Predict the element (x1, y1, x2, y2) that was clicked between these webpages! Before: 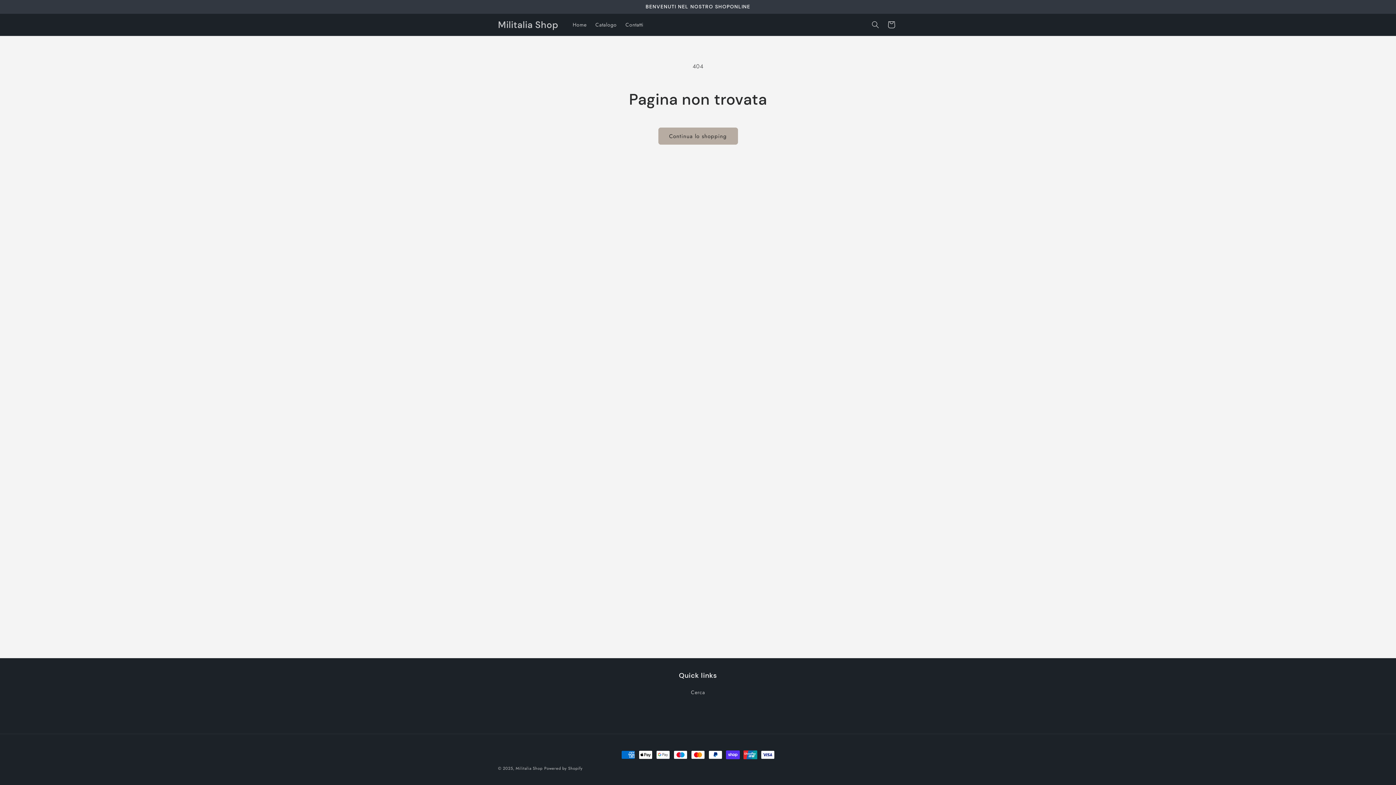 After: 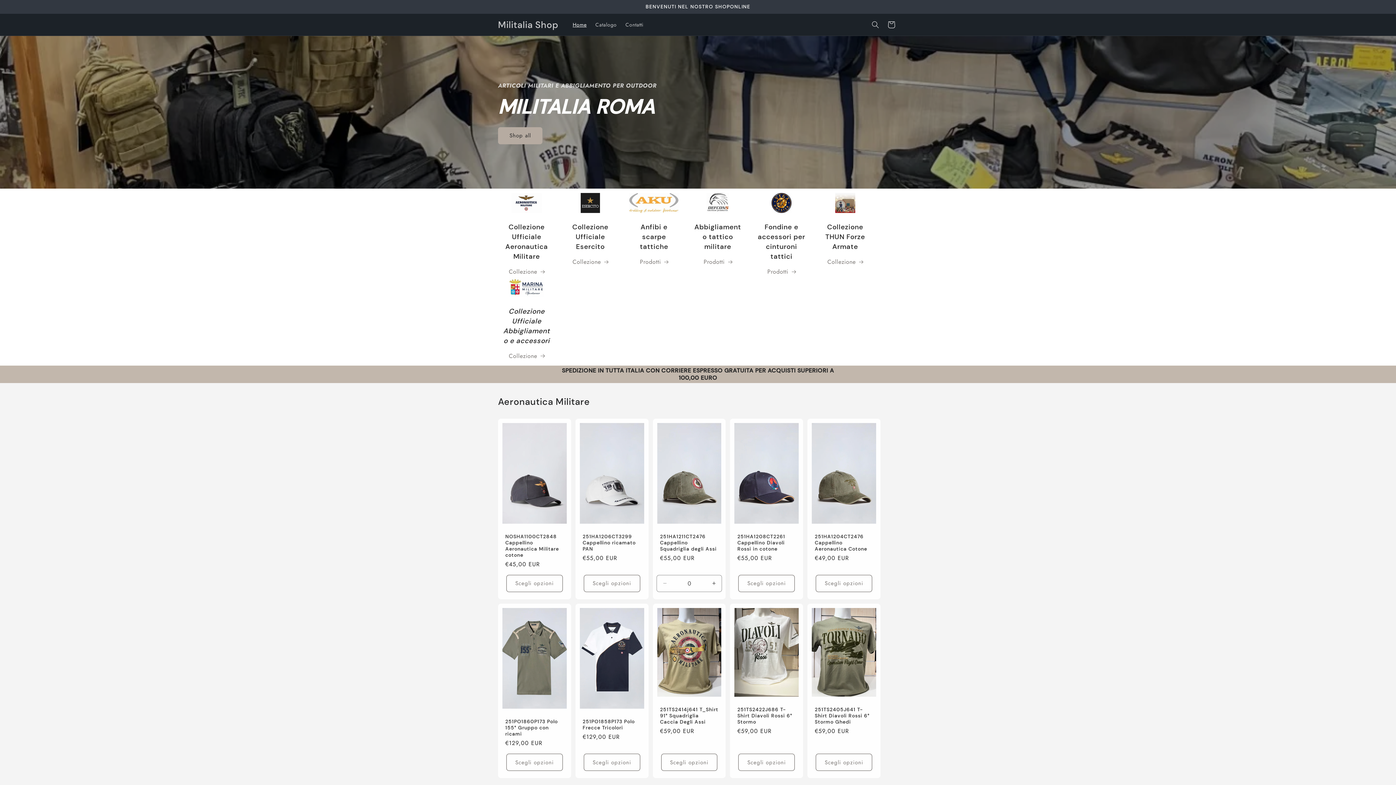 Action: label: Militalia Shop bbox: (515, 765, 542, 771)